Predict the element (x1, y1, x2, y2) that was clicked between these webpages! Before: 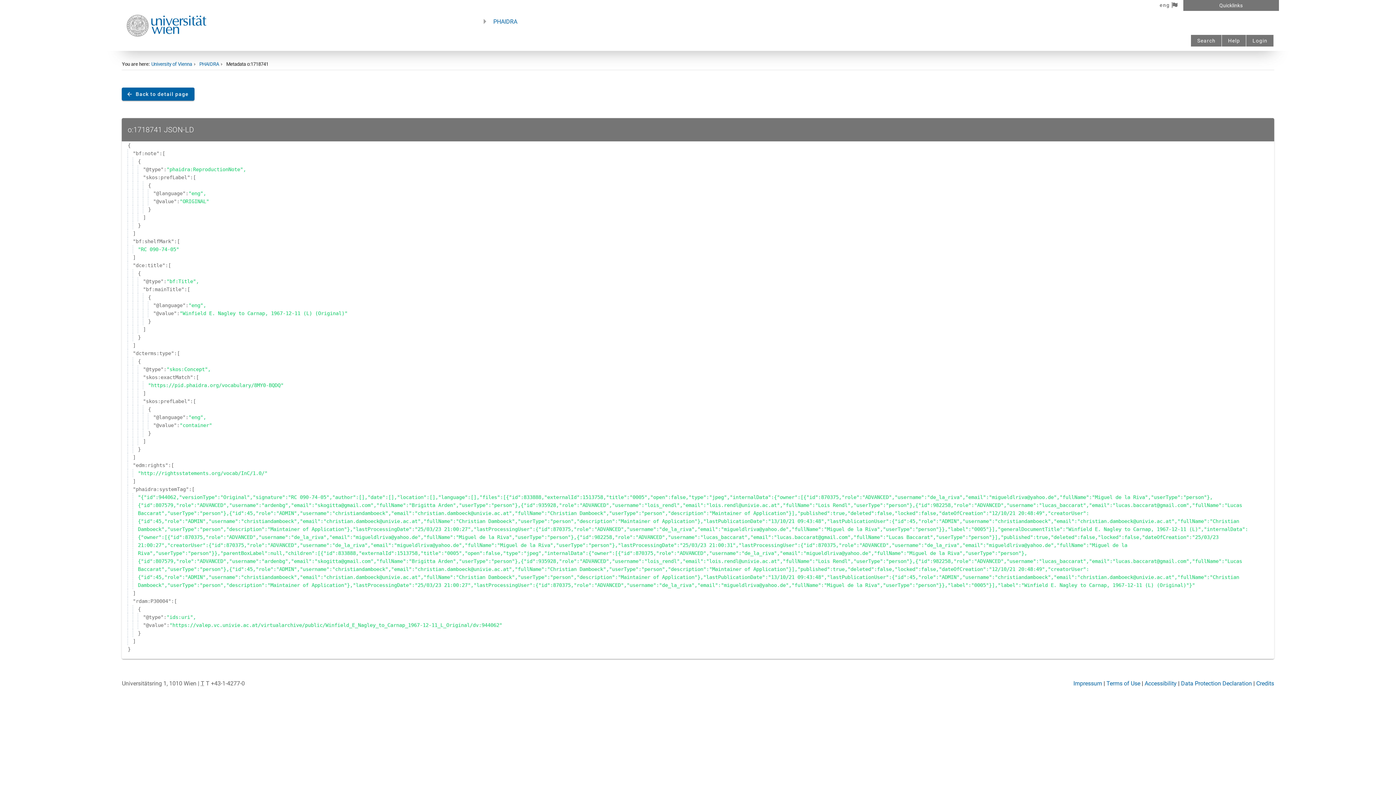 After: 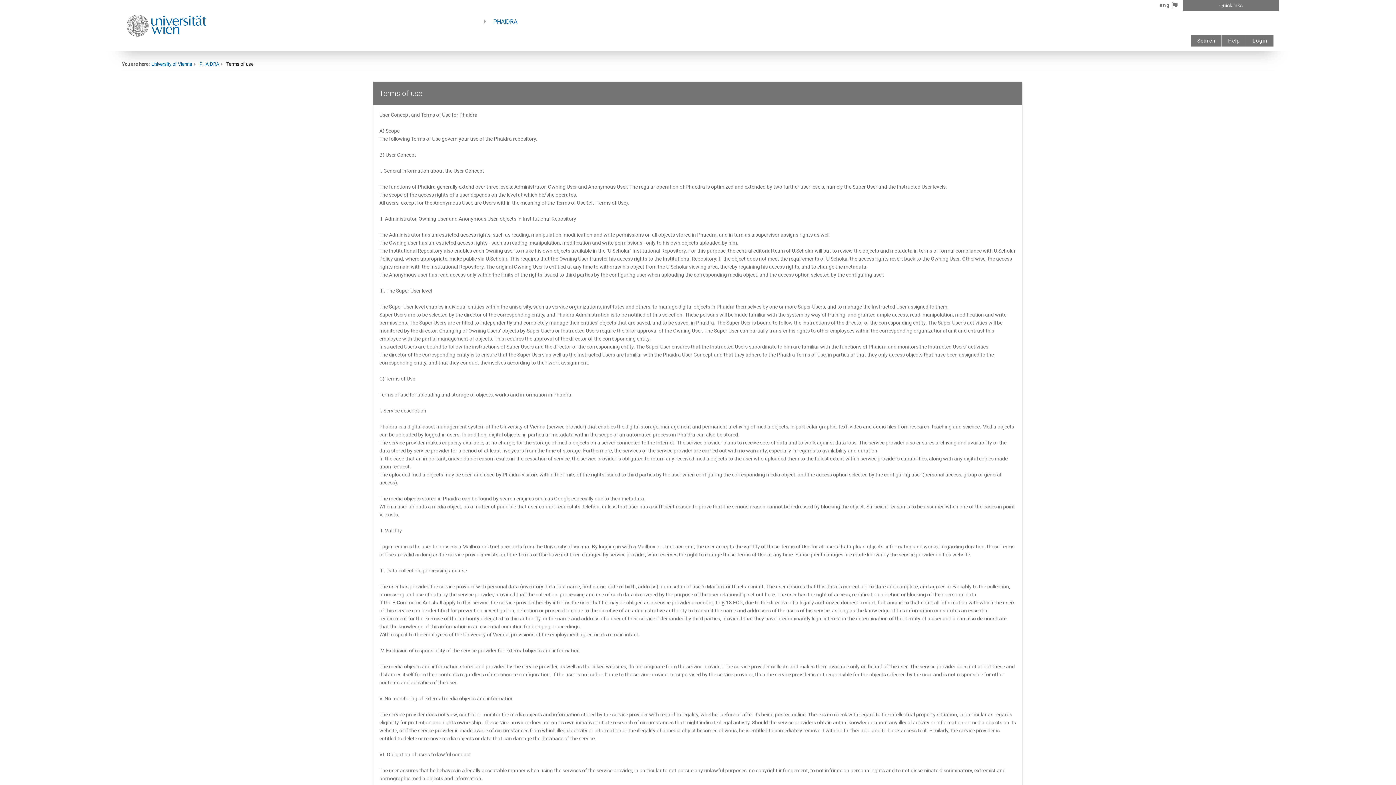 Action: label: Terms of Use bbox: (1106, 680, 1140, 687)